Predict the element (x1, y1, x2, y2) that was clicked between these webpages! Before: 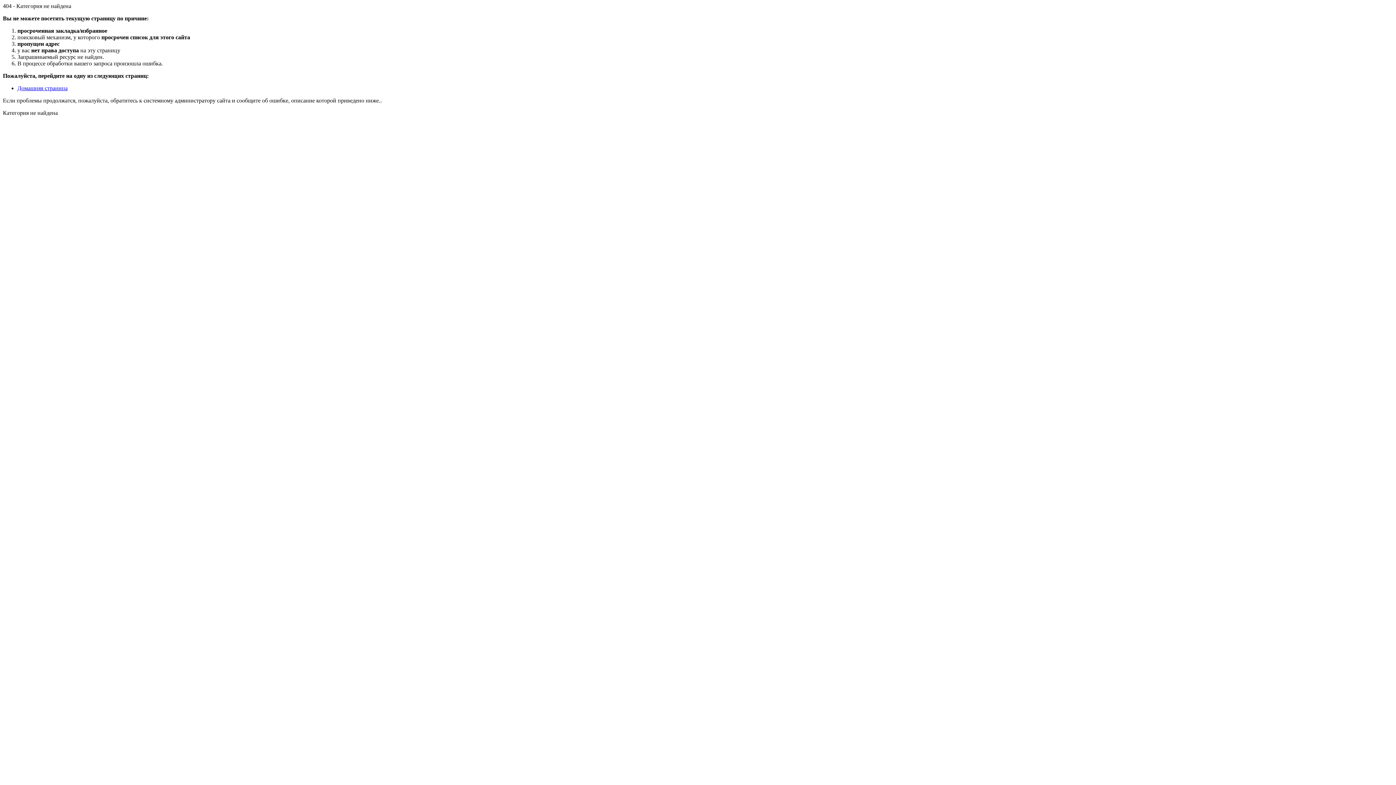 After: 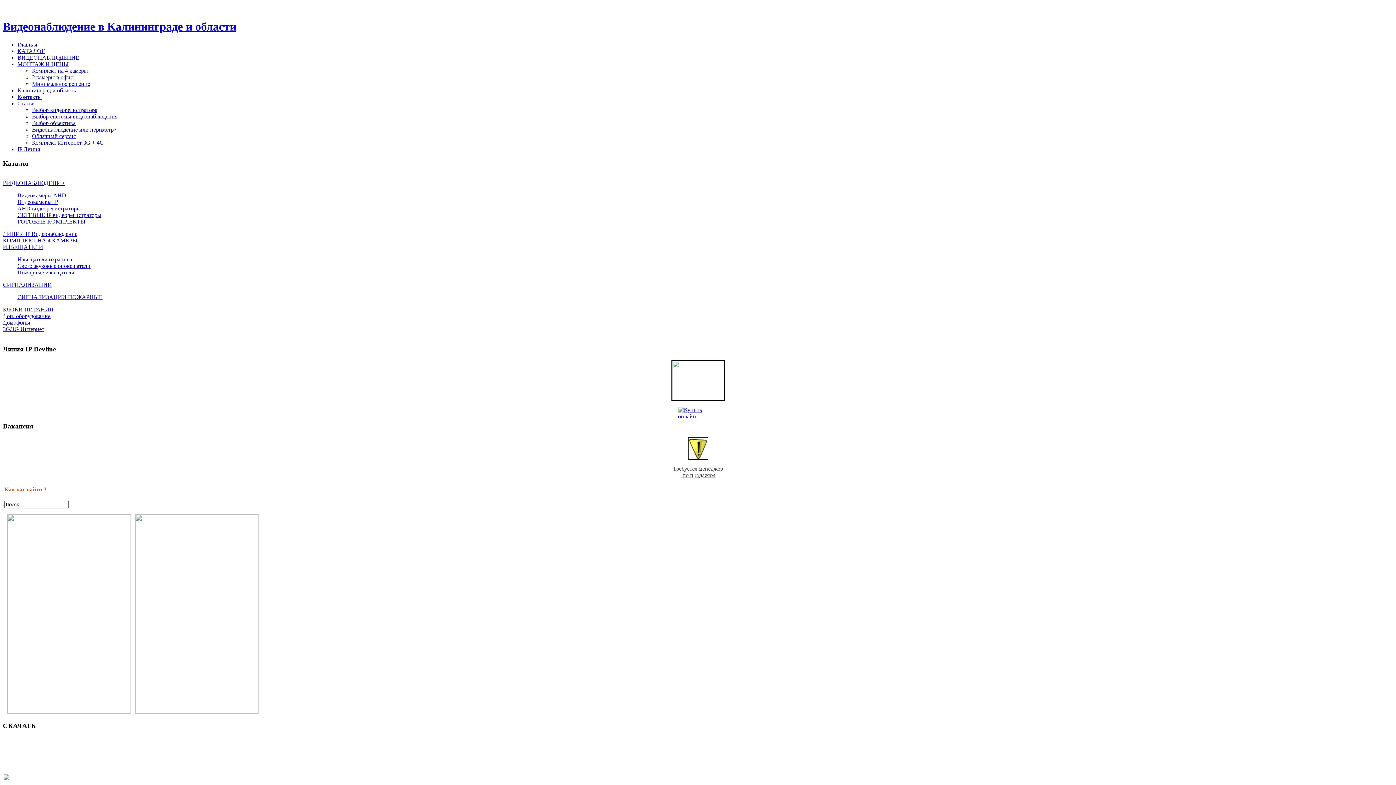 Action: label: Домашняя страница bbox: (17, 85, 67, 91)